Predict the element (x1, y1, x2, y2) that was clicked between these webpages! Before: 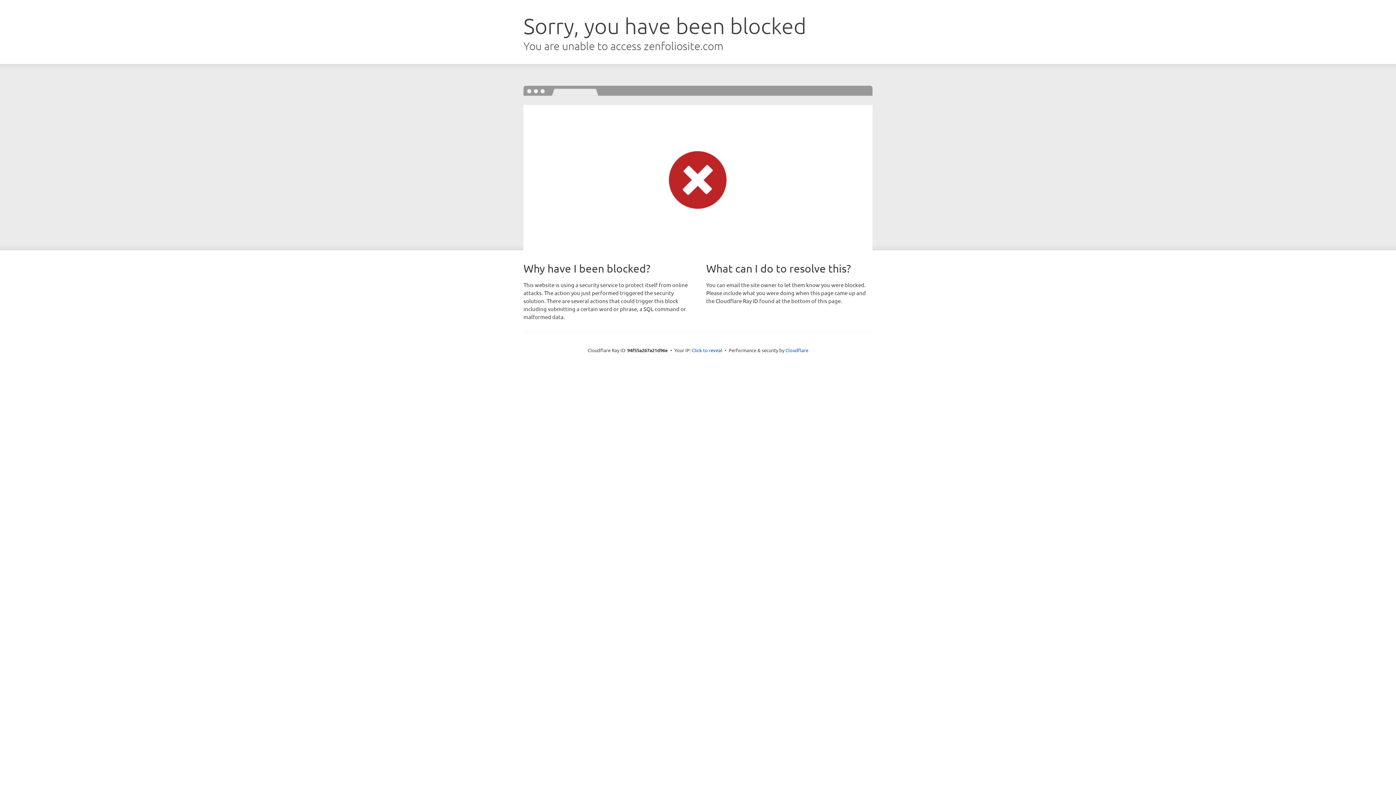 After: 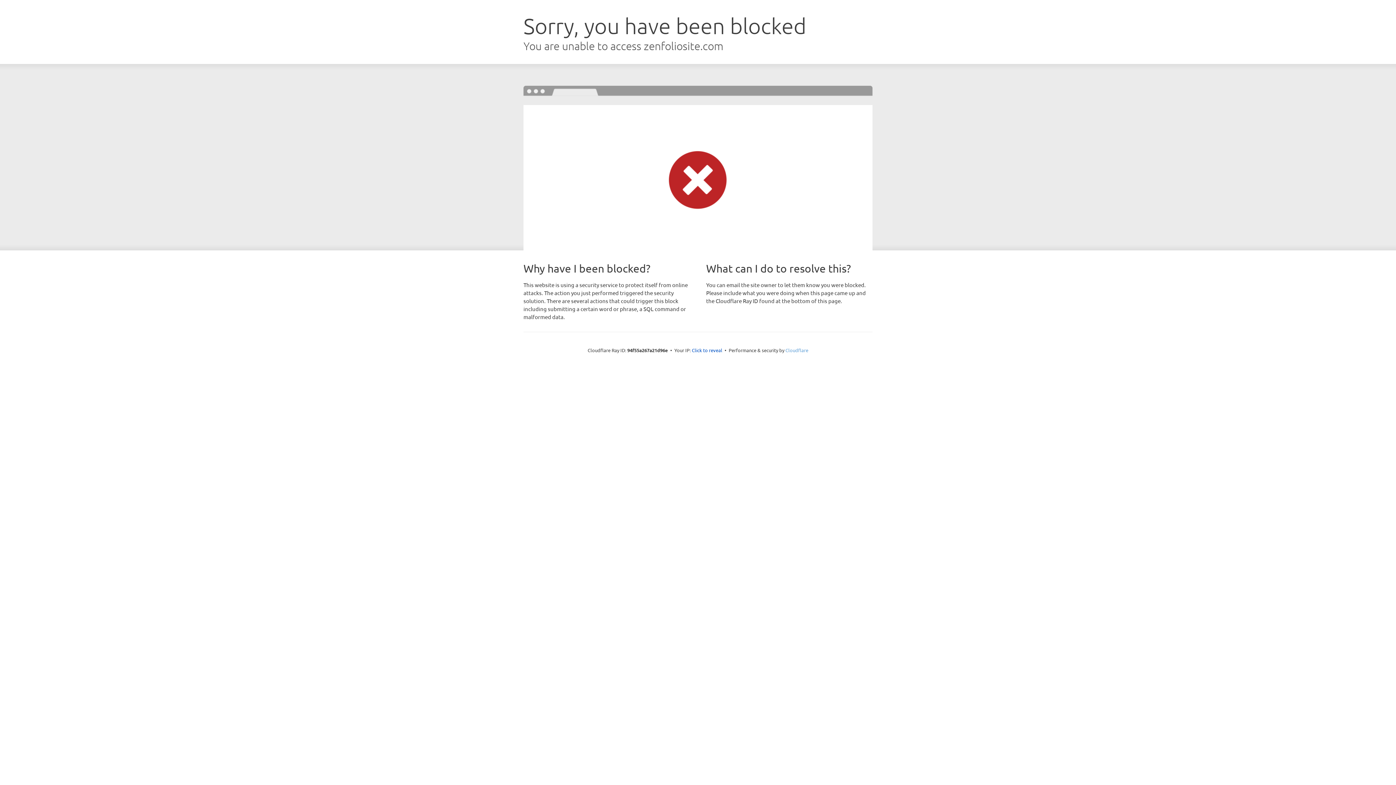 Action: bbox: (785, 347, 808, 353) label: Cloudflare